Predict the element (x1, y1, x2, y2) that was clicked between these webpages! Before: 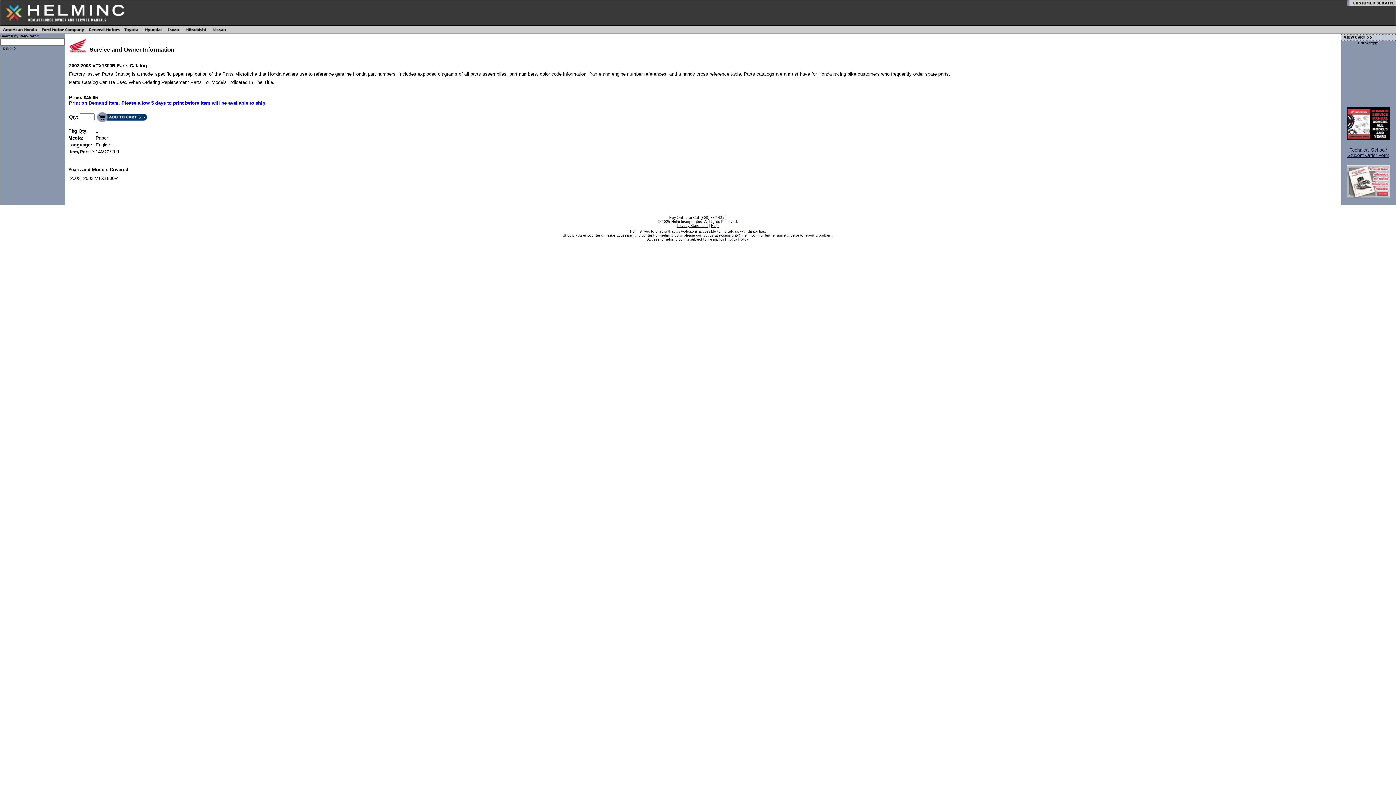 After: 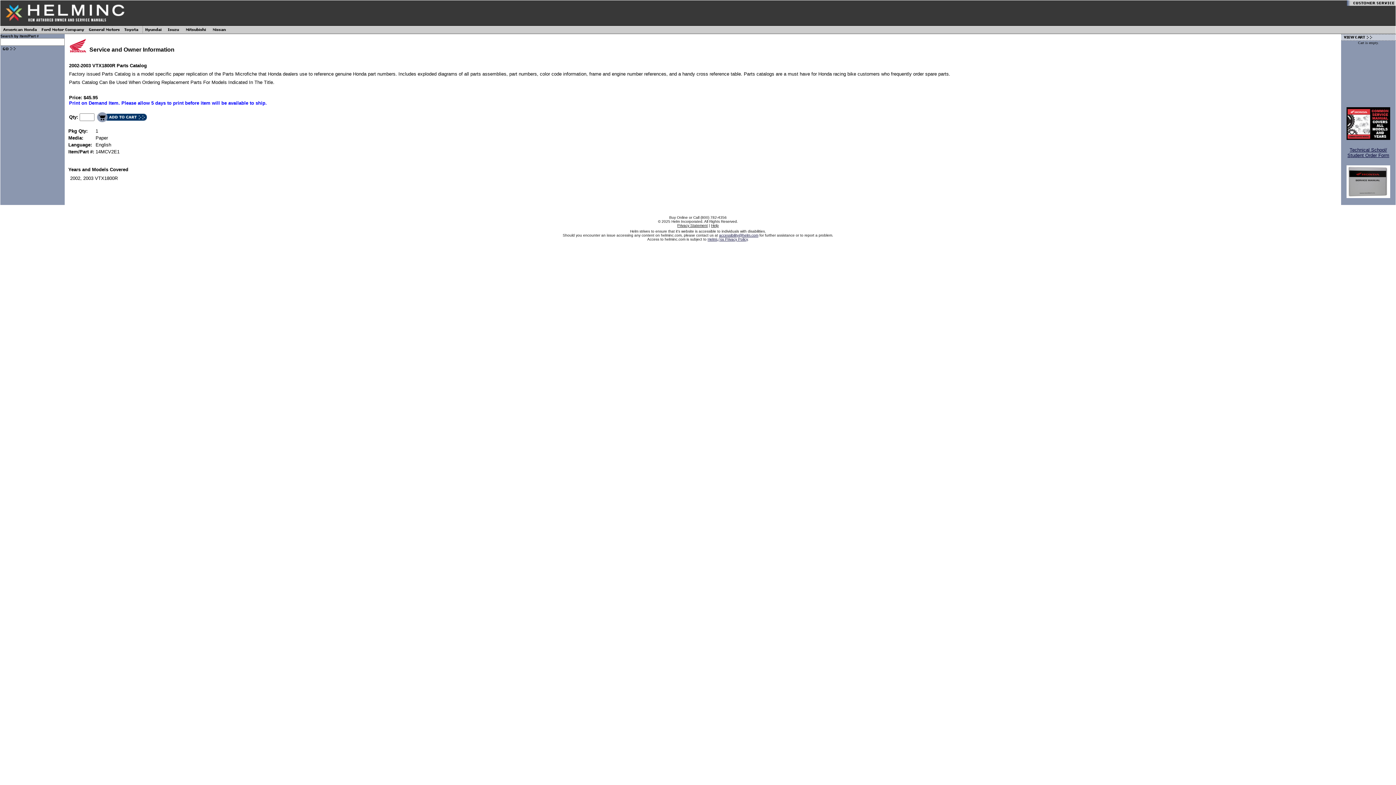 Action: bbox: (210, 28, 230, 34)